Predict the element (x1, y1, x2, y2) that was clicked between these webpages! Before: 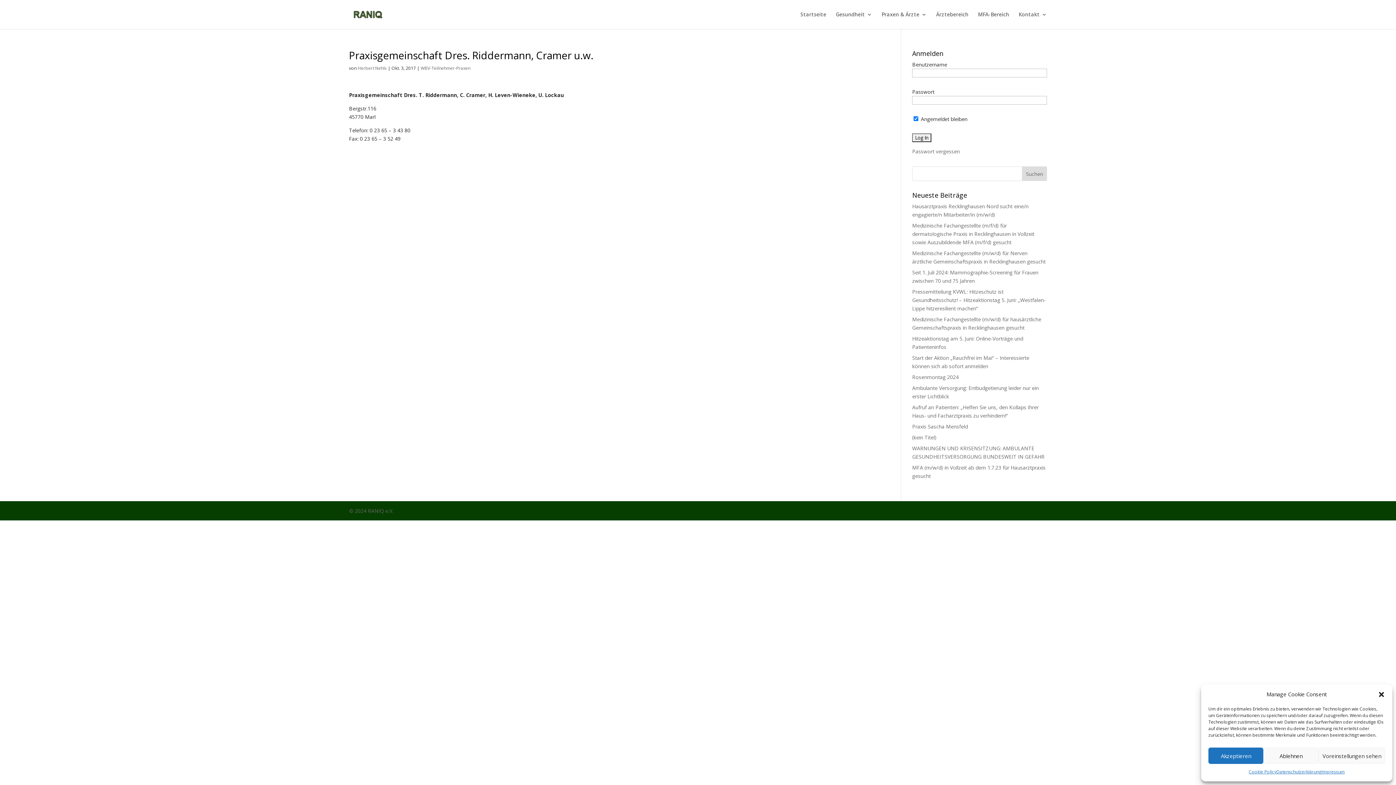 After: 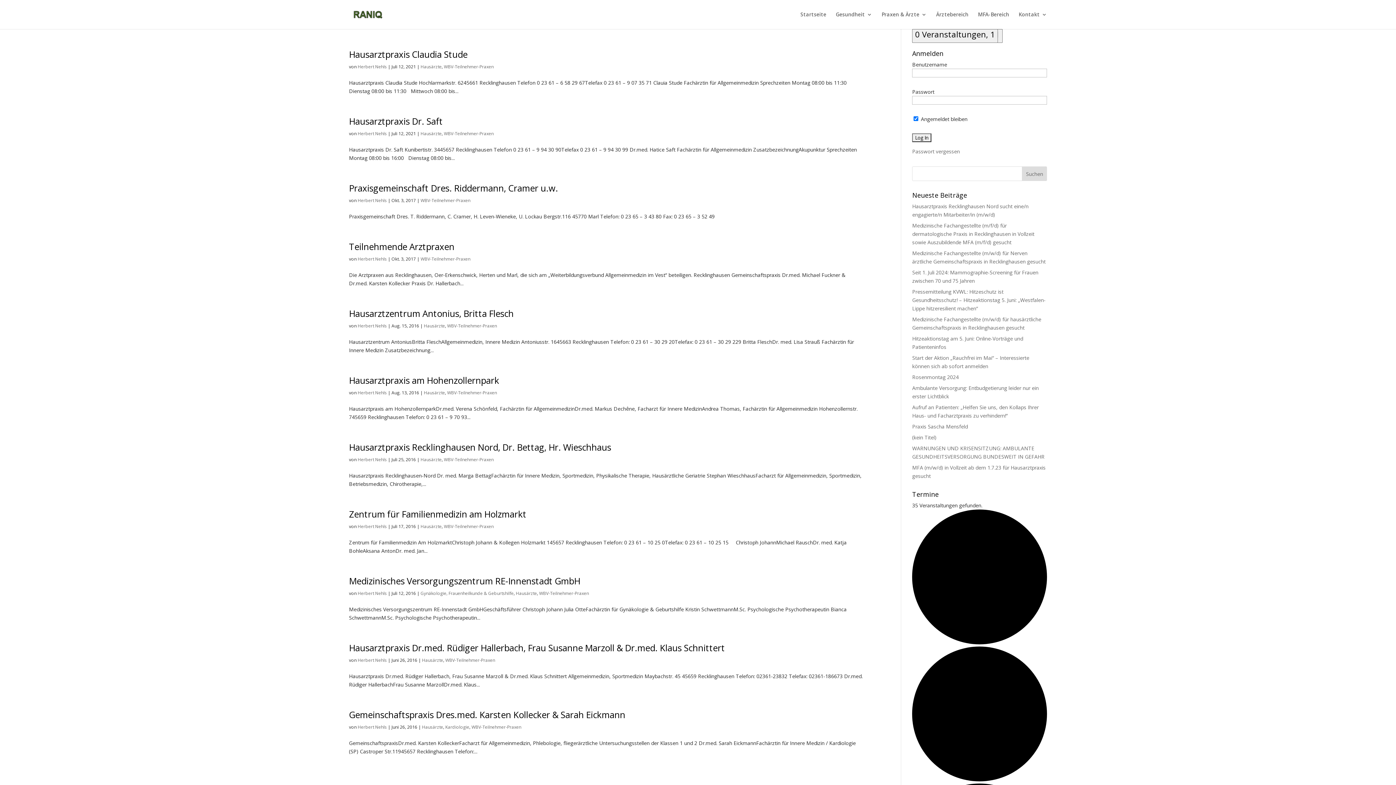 Action: bbox: (420, 65, 470, 71) label: WBV-Teilnehmer-Praxen